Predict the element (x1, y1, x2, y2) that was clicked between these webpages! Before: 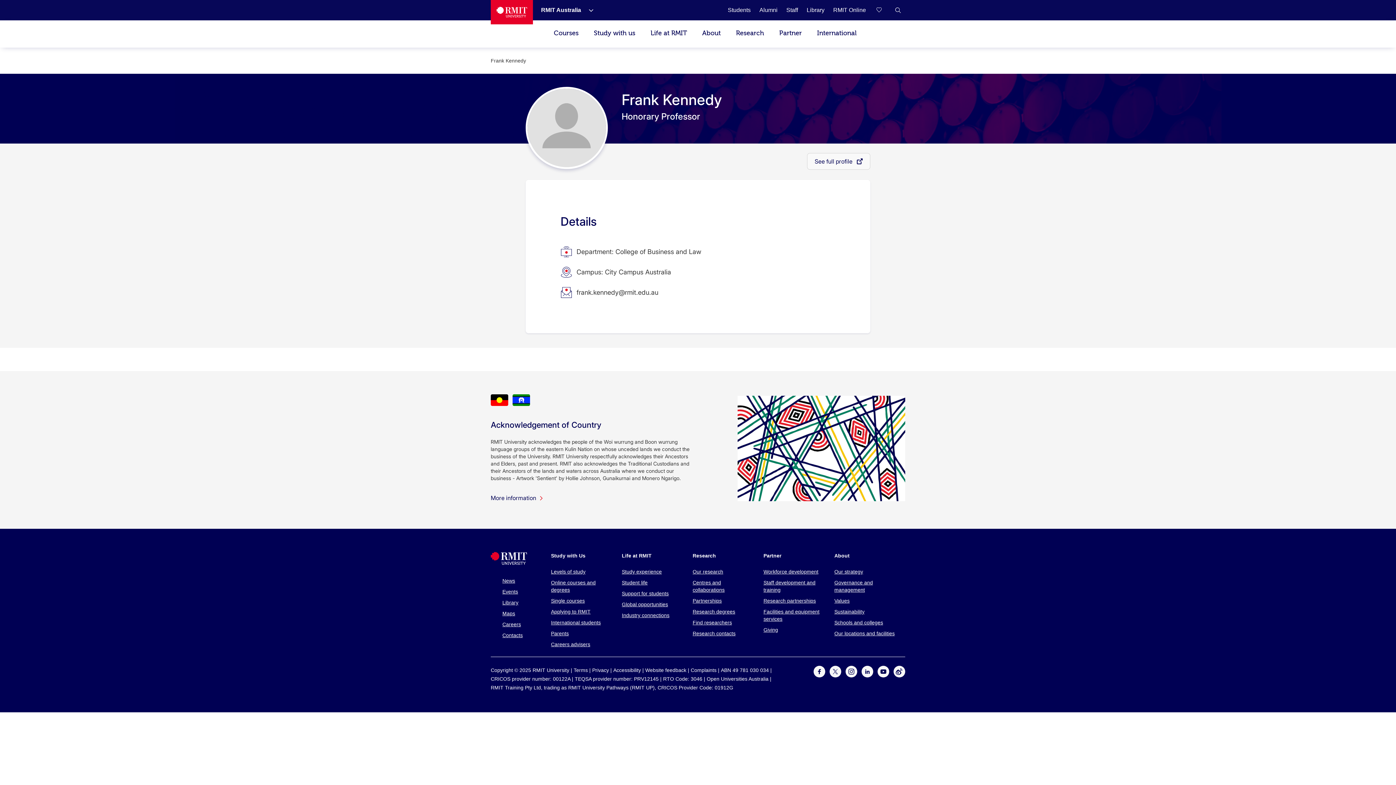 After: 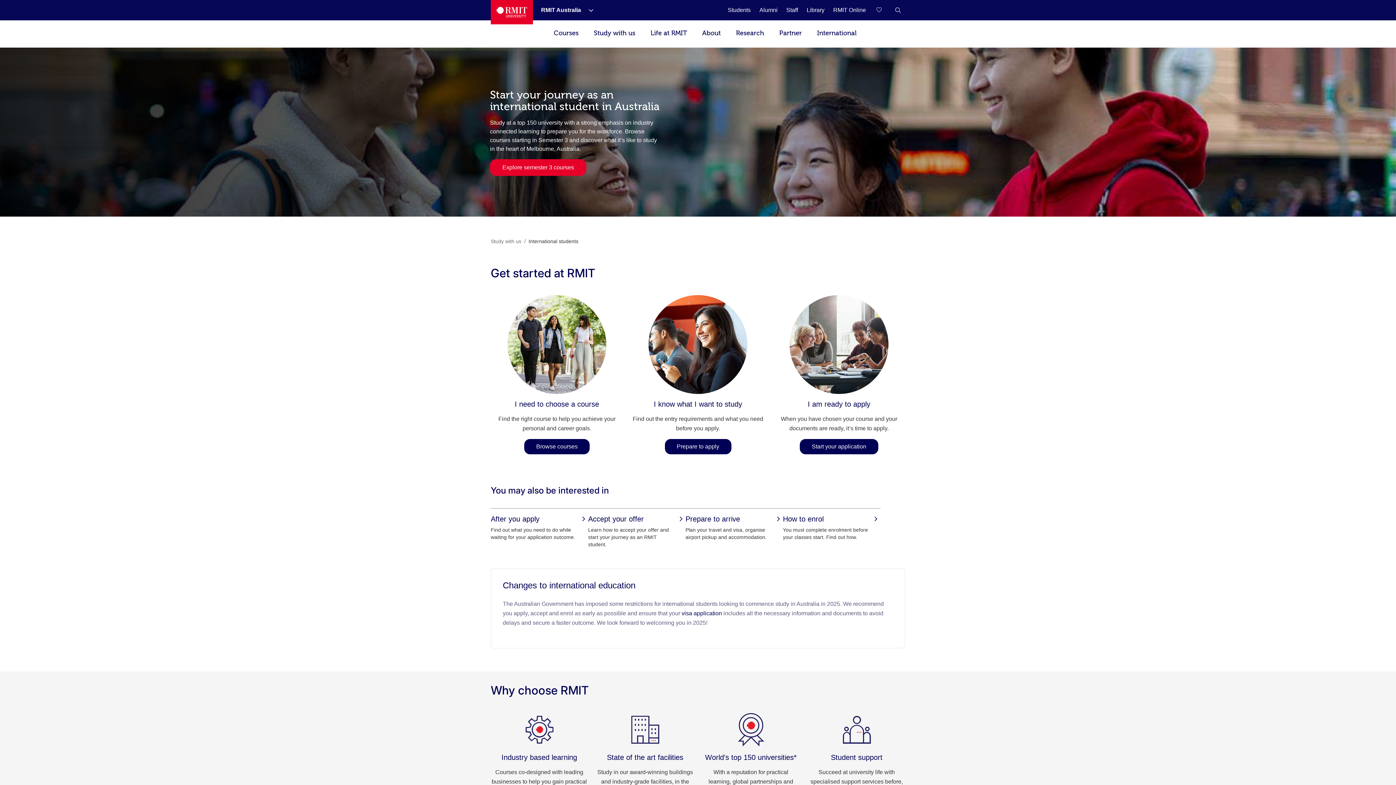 Action: bbox: (551, 619, 612, 626) label: International students